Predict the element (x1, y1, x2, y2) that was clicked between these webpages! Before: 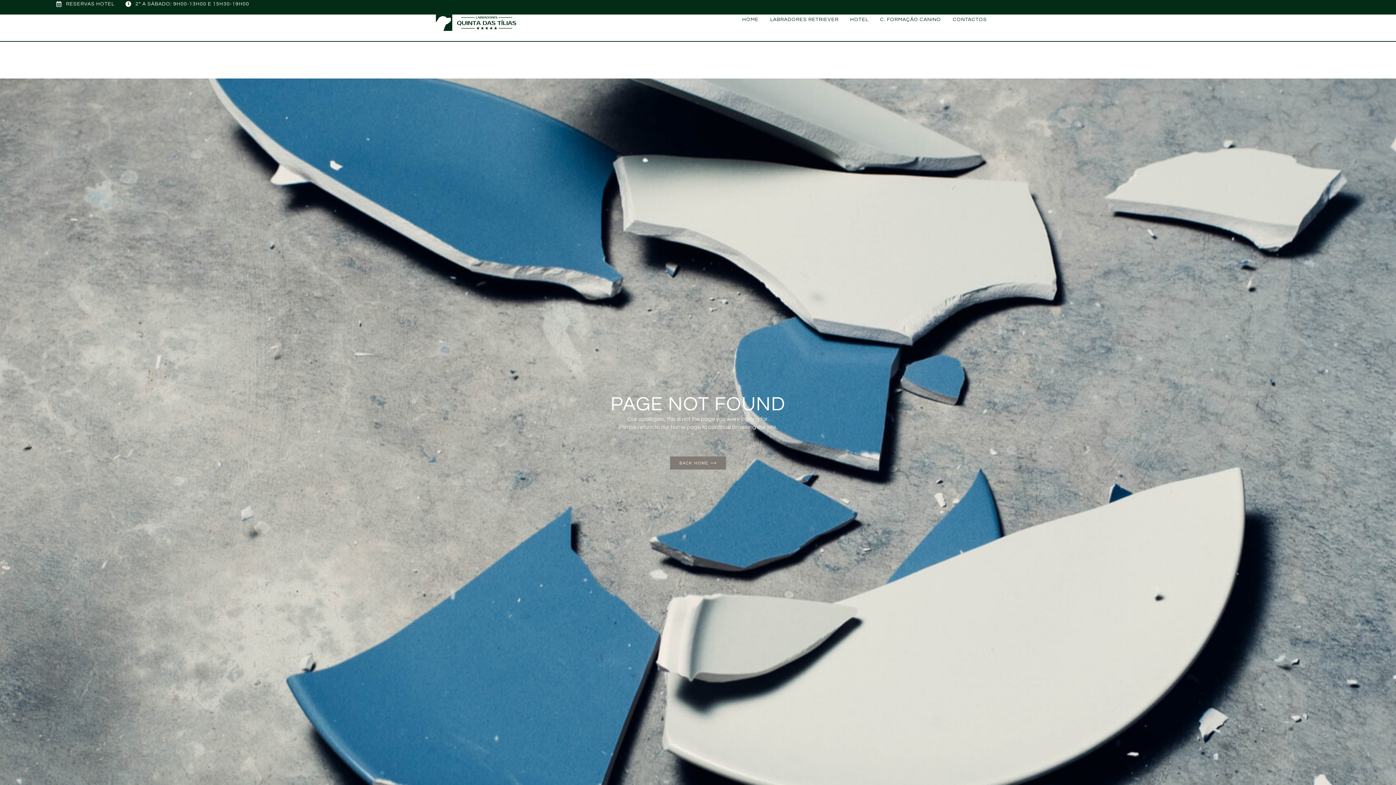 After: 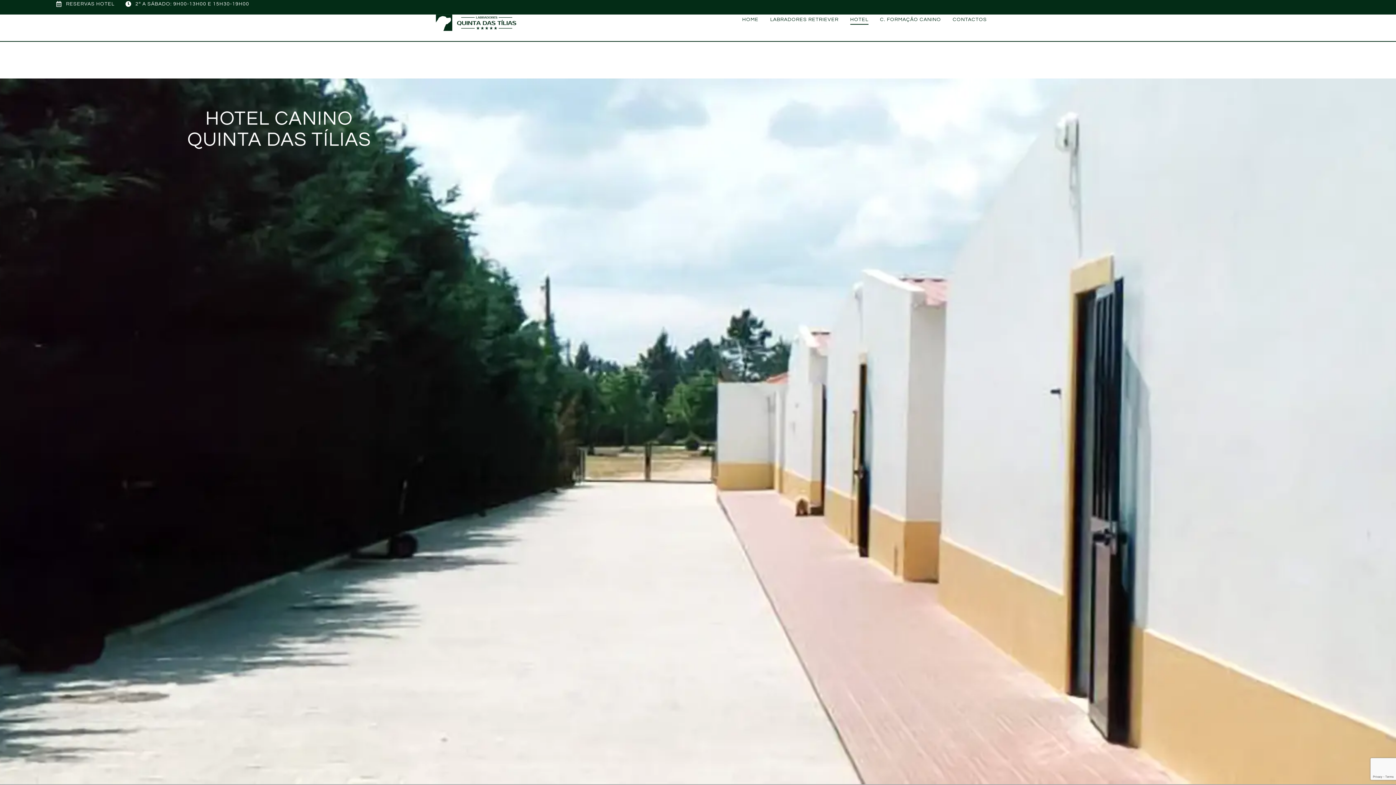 Action: bbox: (850, 14, 868, 24) label: HOTEL